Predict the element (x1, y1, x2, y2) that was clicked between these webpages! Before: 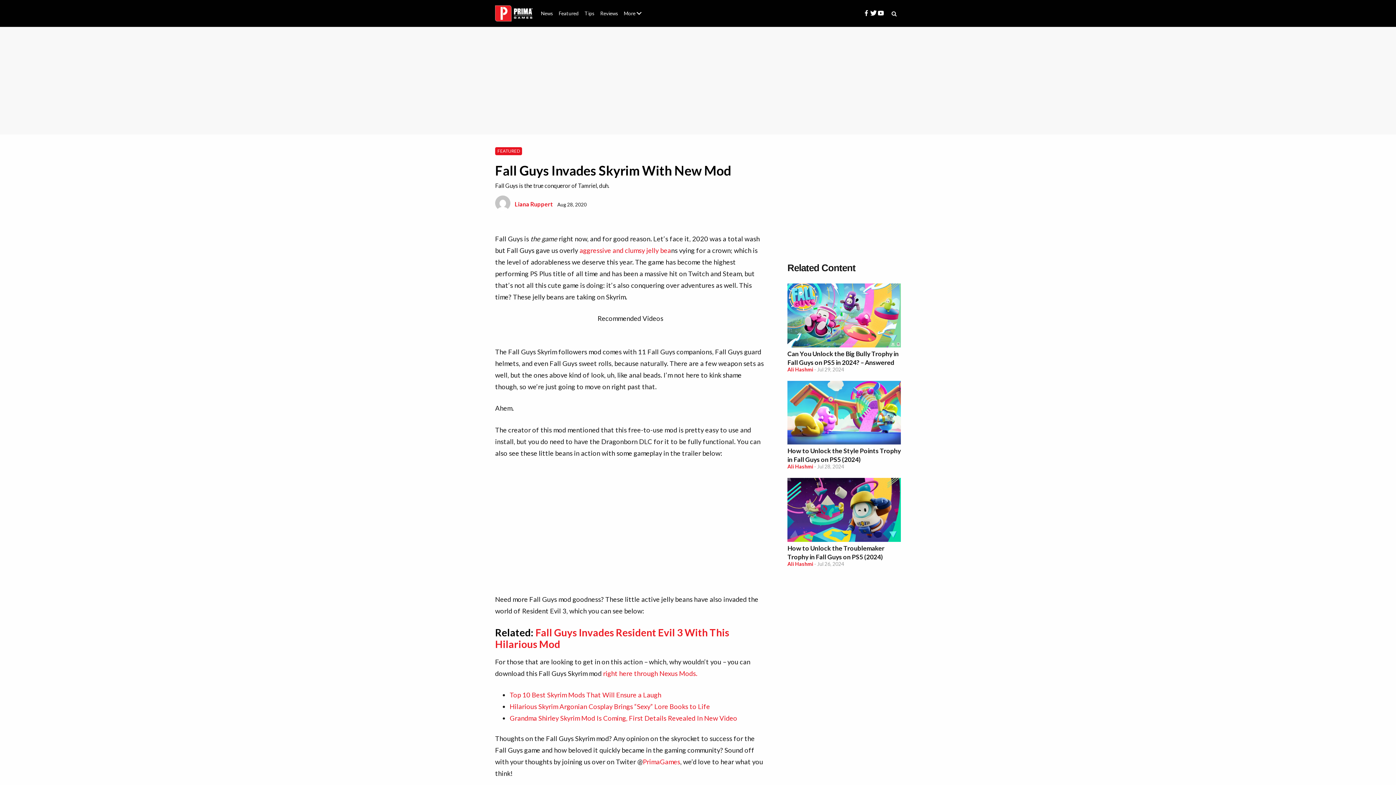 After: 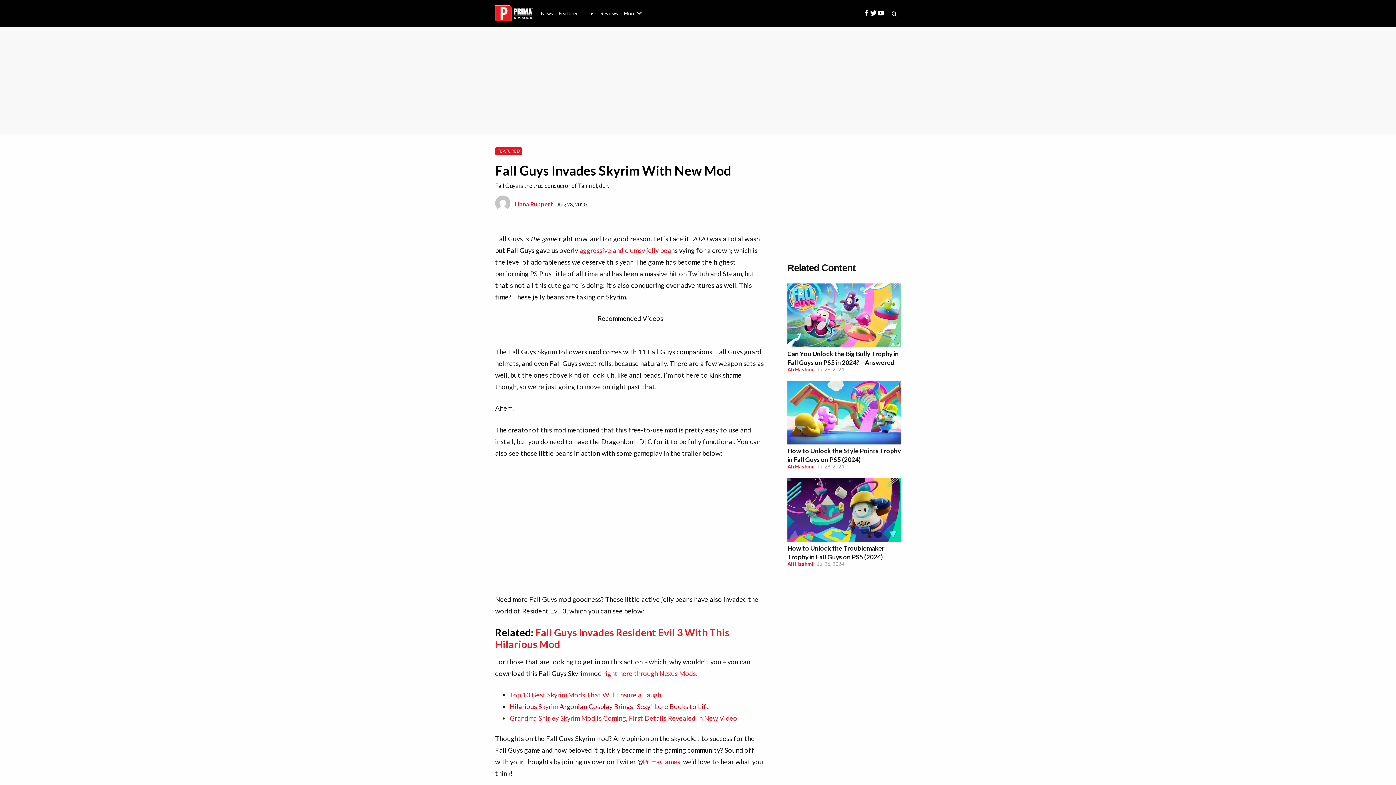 Action: bbox: (509, 703, 710, 711) label: Hilarious Skyrim Argonian Cosplay Brings “Sexy” Lore Books to Life